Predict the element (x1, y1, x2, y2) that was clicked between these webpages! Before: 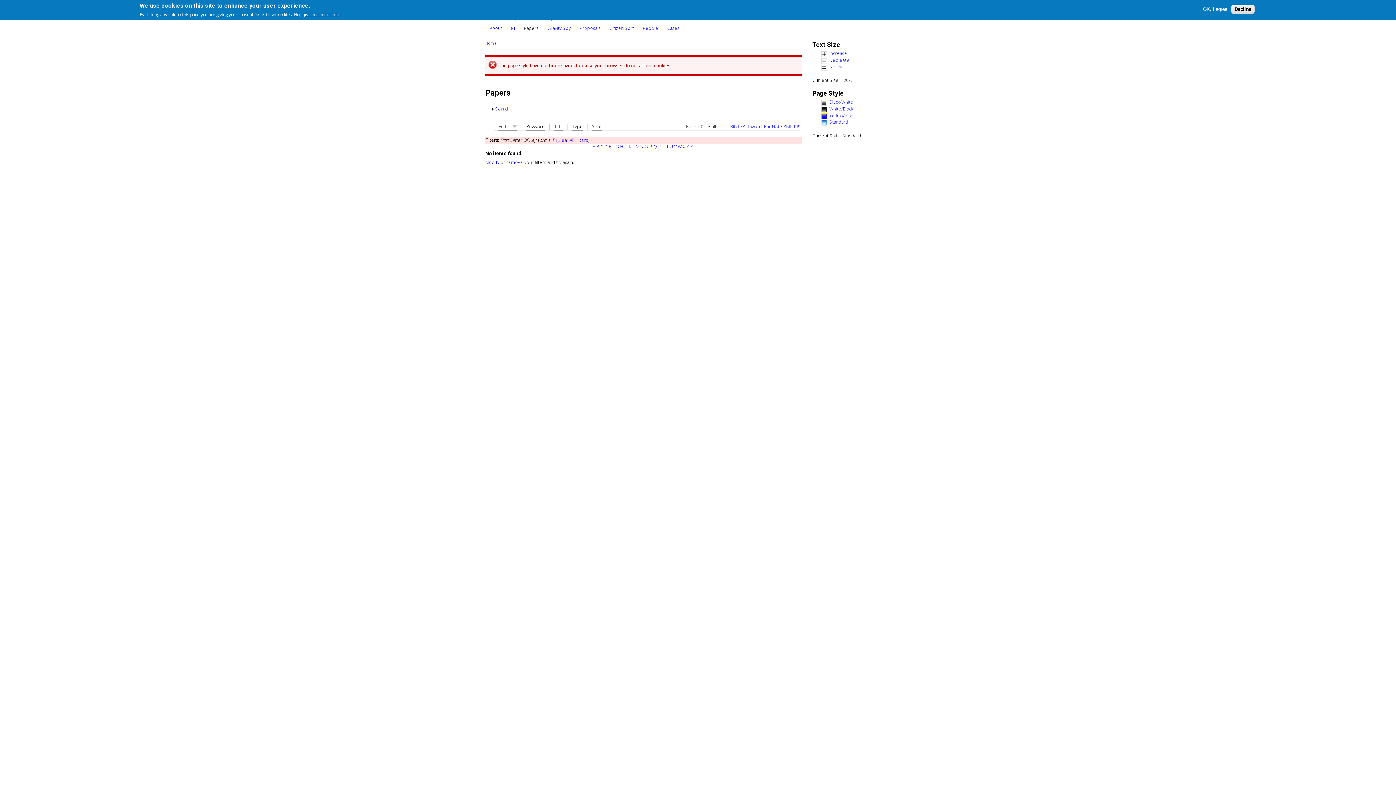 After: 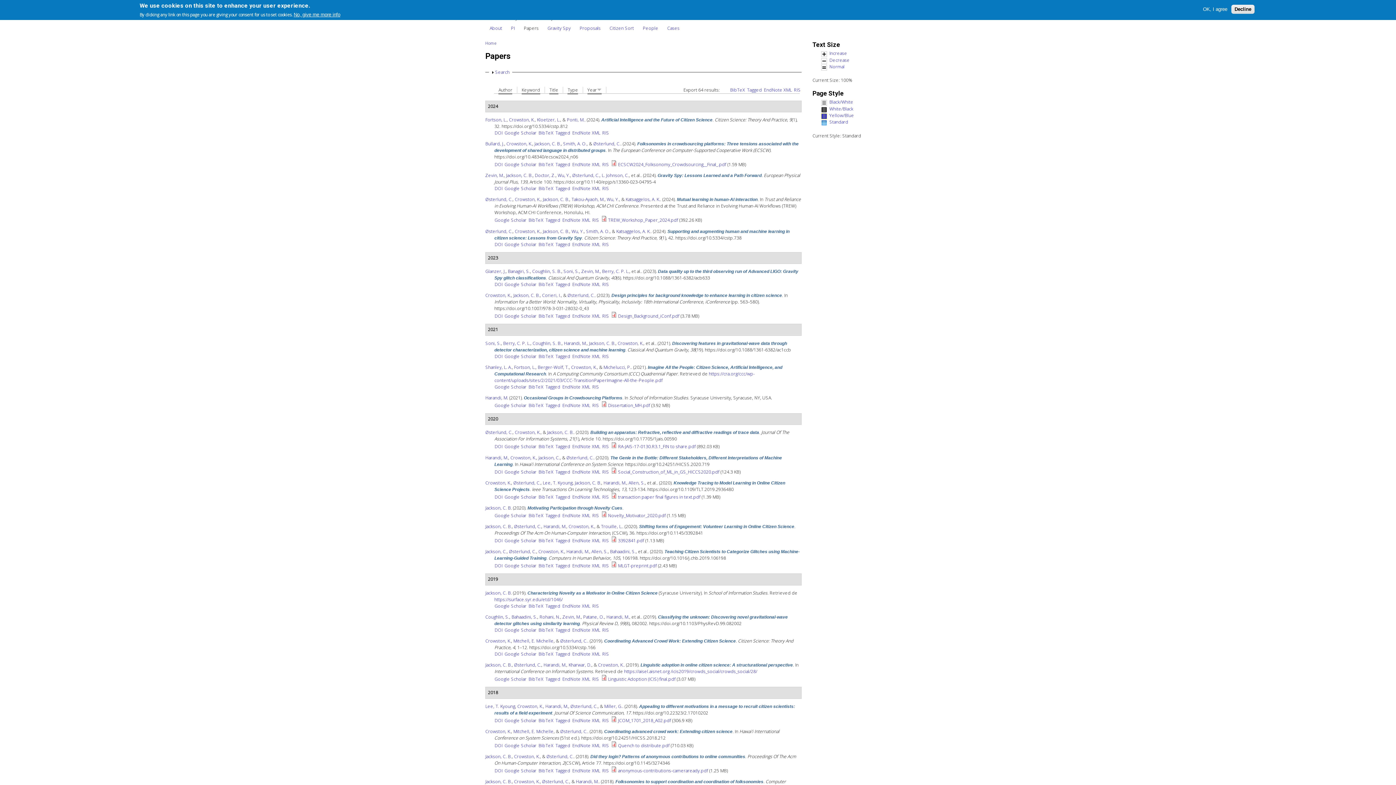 Action: label: Papers bbox: (519, 21, 543, 34)